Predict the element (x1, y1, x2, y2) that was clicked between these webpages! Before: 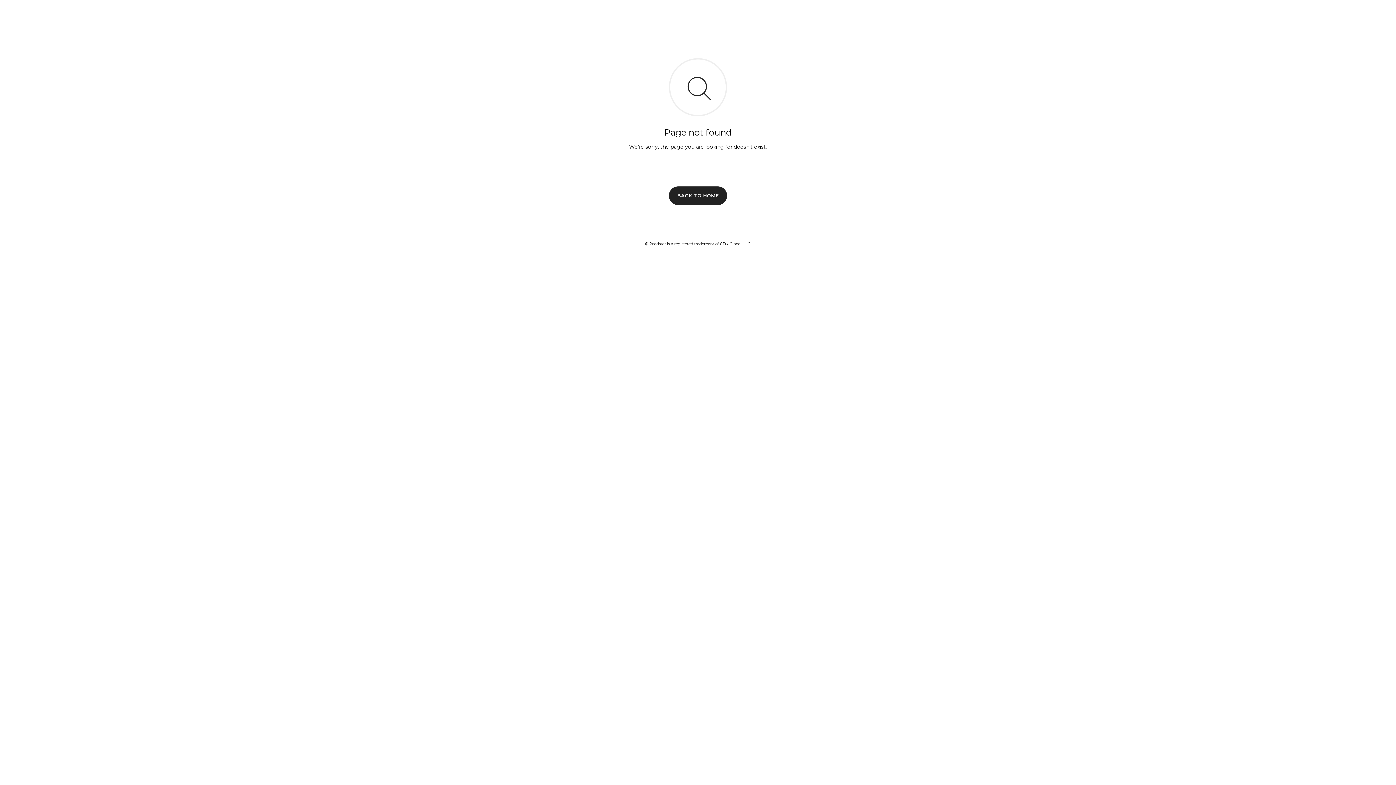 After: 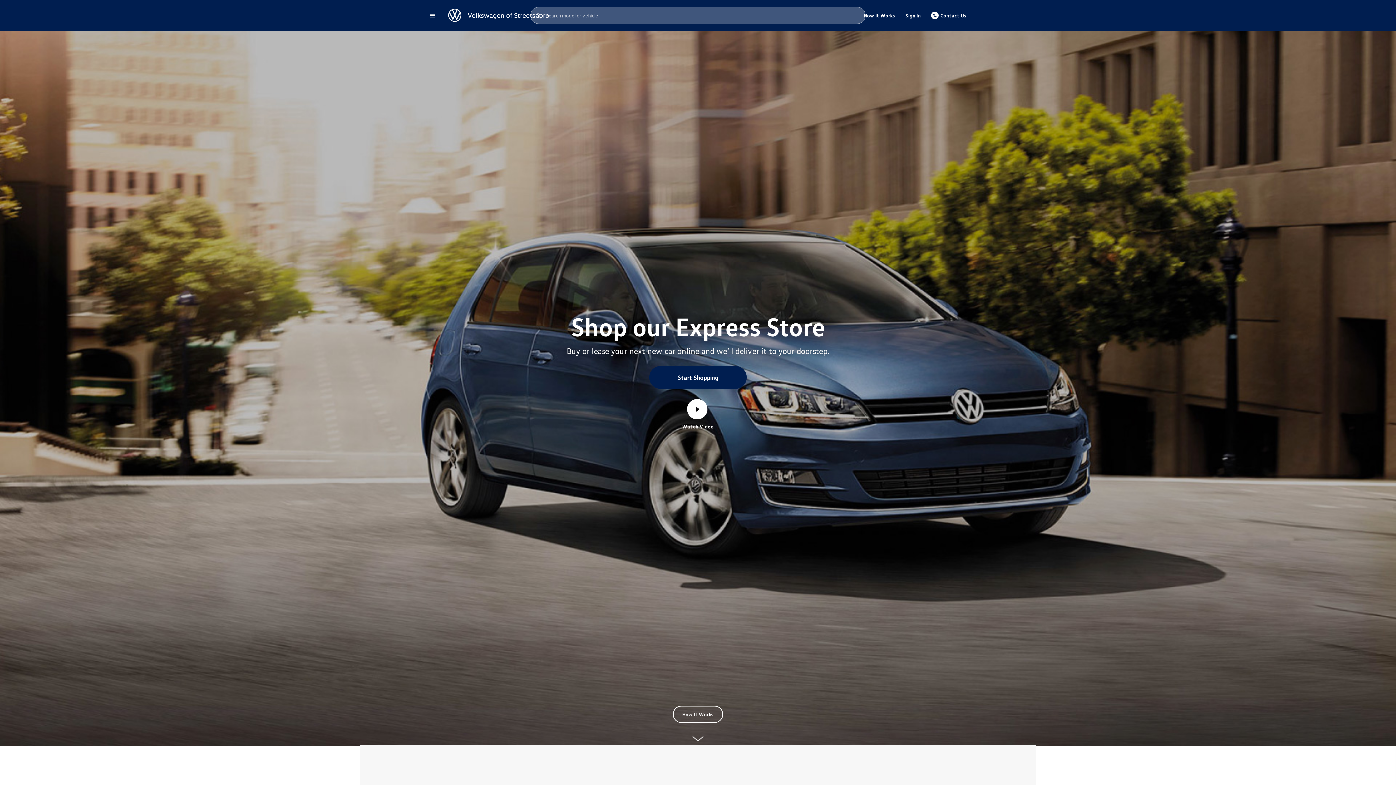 Action: label: BACK TO HOME bbox: (669, 186, 727, 204)